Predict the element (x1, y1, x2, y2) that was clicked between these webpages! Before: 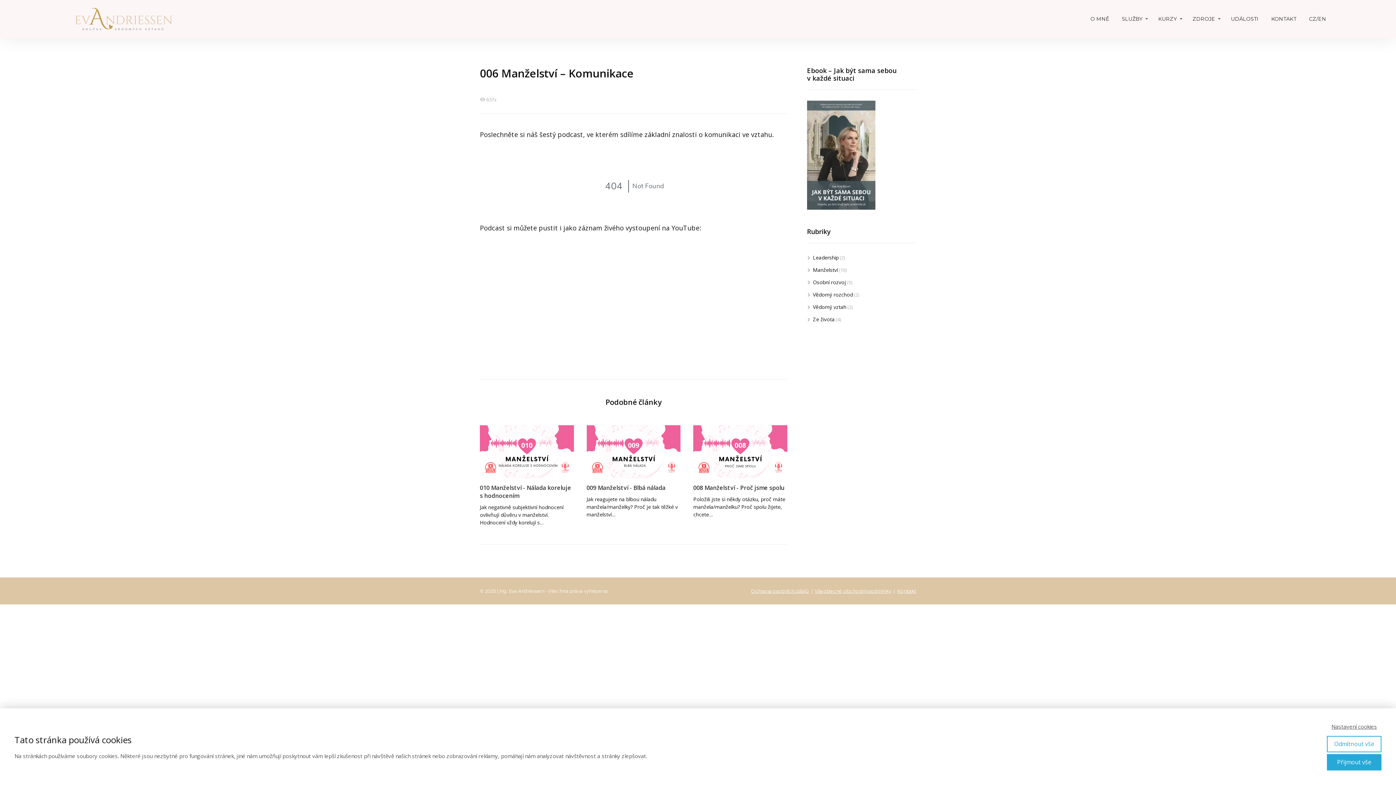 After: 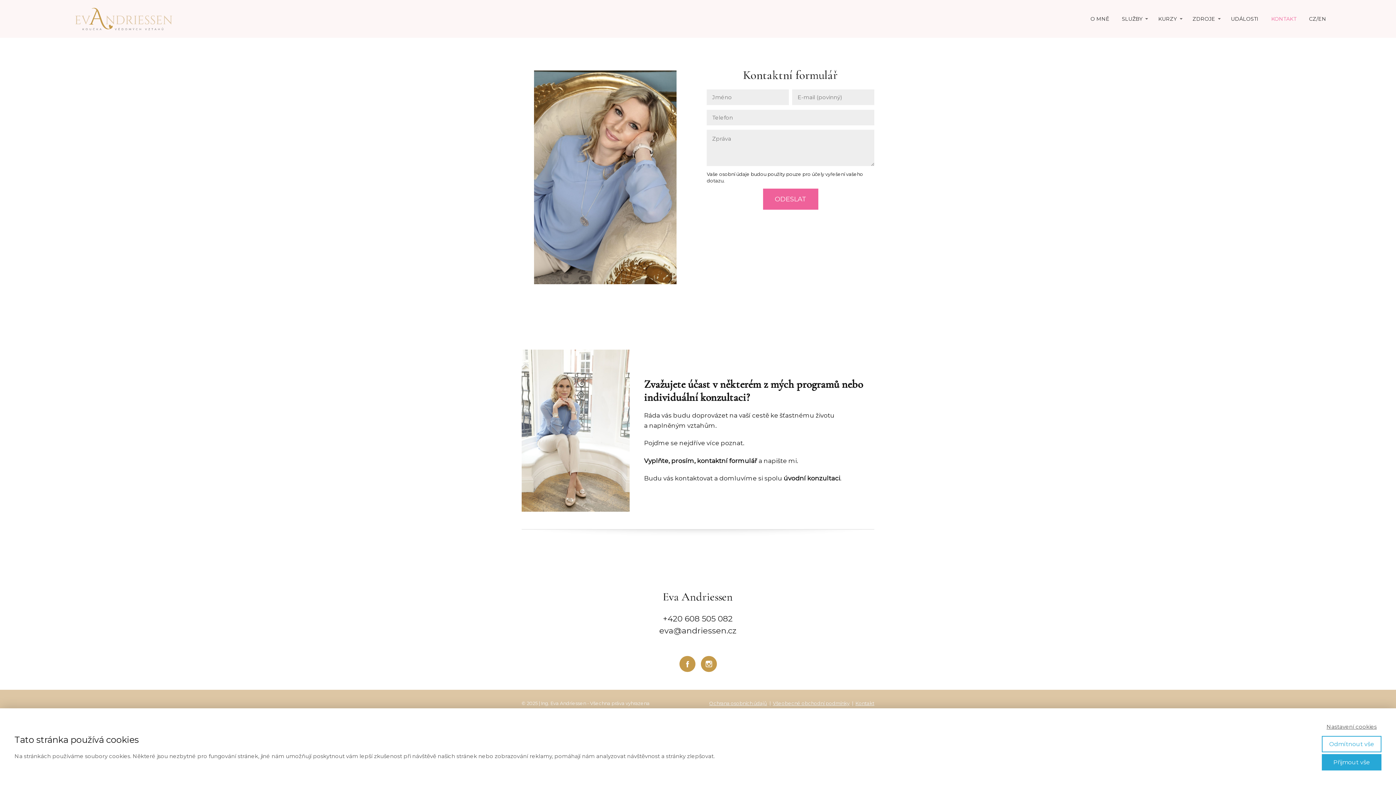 Action: label: Kontakt bbox: (895, 587, 916, 595)